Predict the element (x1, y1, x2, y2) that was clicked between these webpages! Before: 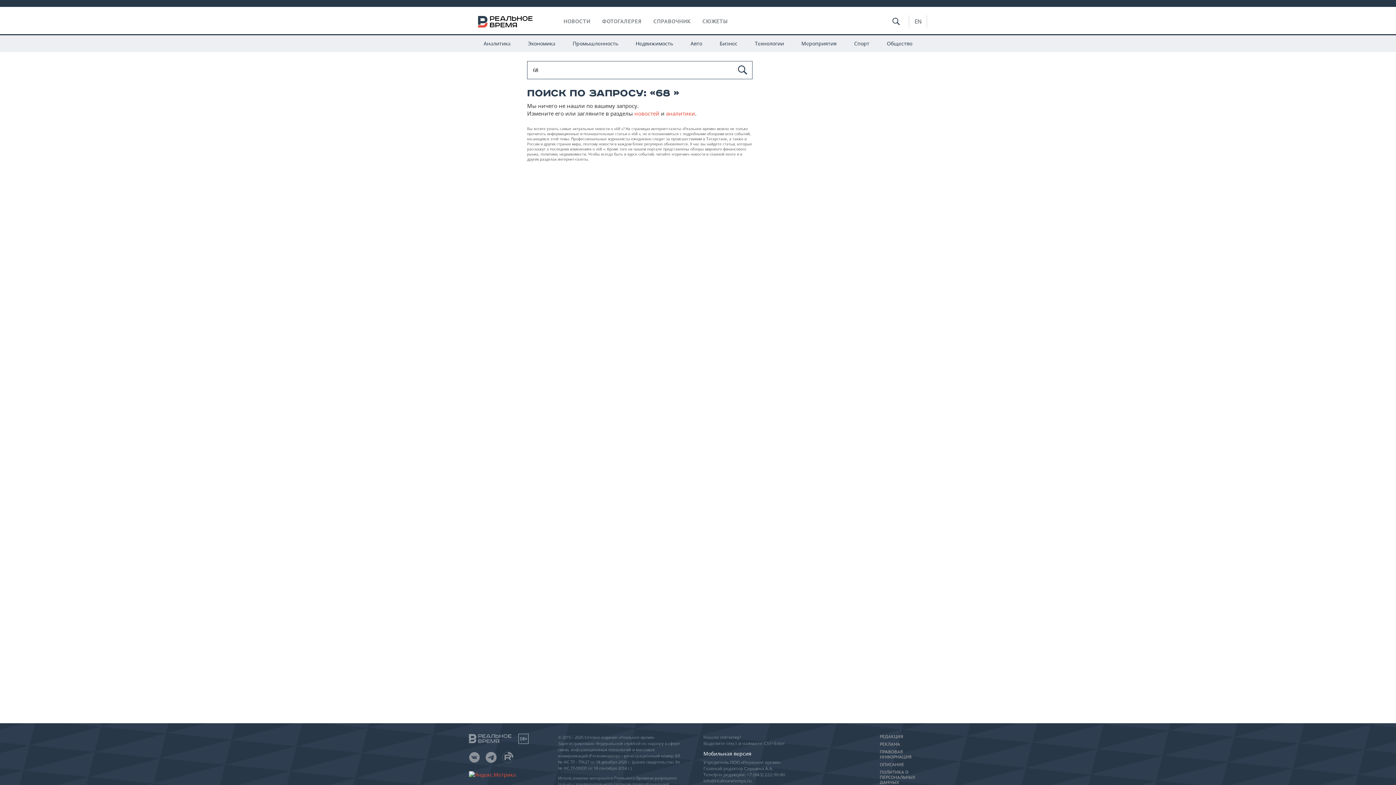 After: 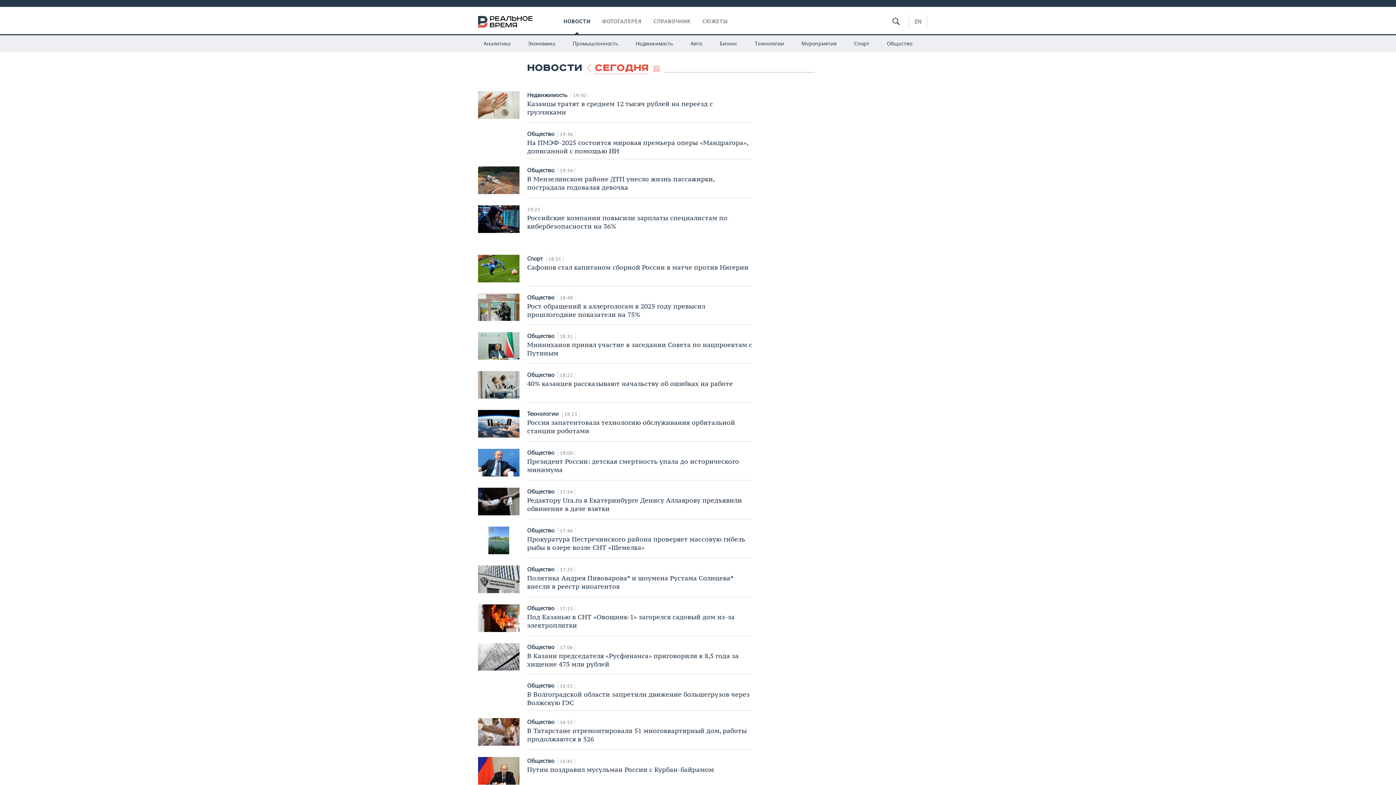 Action: bbox: (634, 109, 659, 117) label: новостей